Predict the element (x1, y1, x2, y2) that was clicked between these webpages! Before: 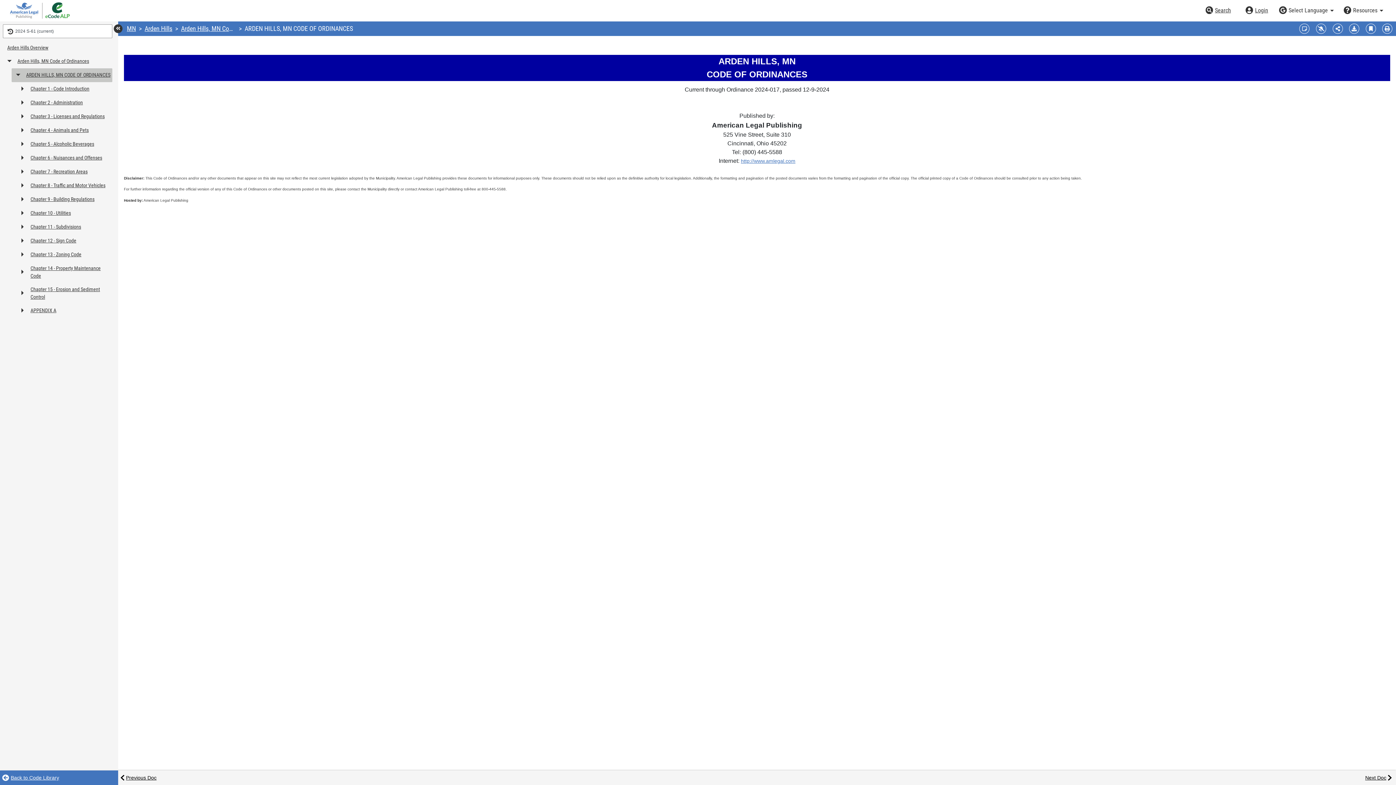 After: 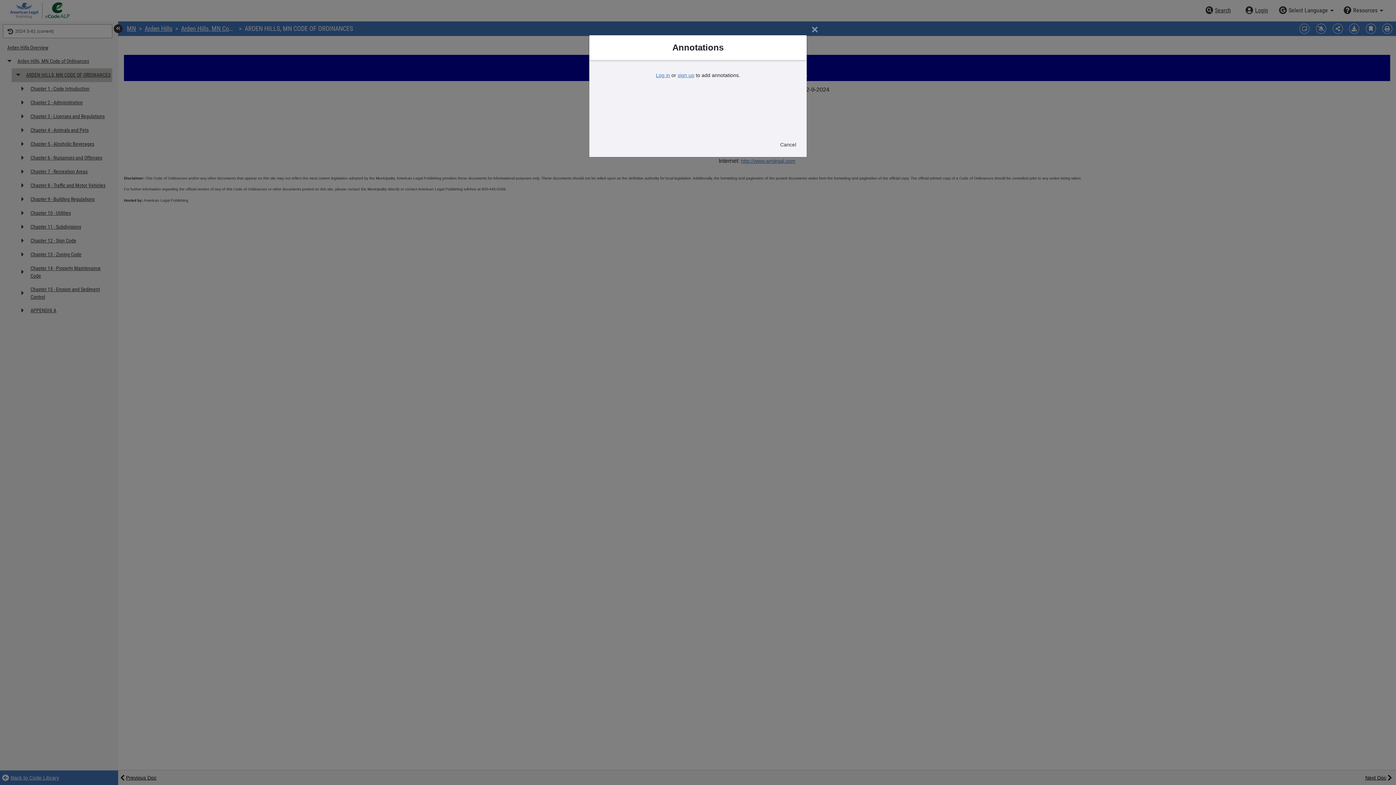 Action: label: Annotations Off bbox: (1299, 23, 1309, 33)